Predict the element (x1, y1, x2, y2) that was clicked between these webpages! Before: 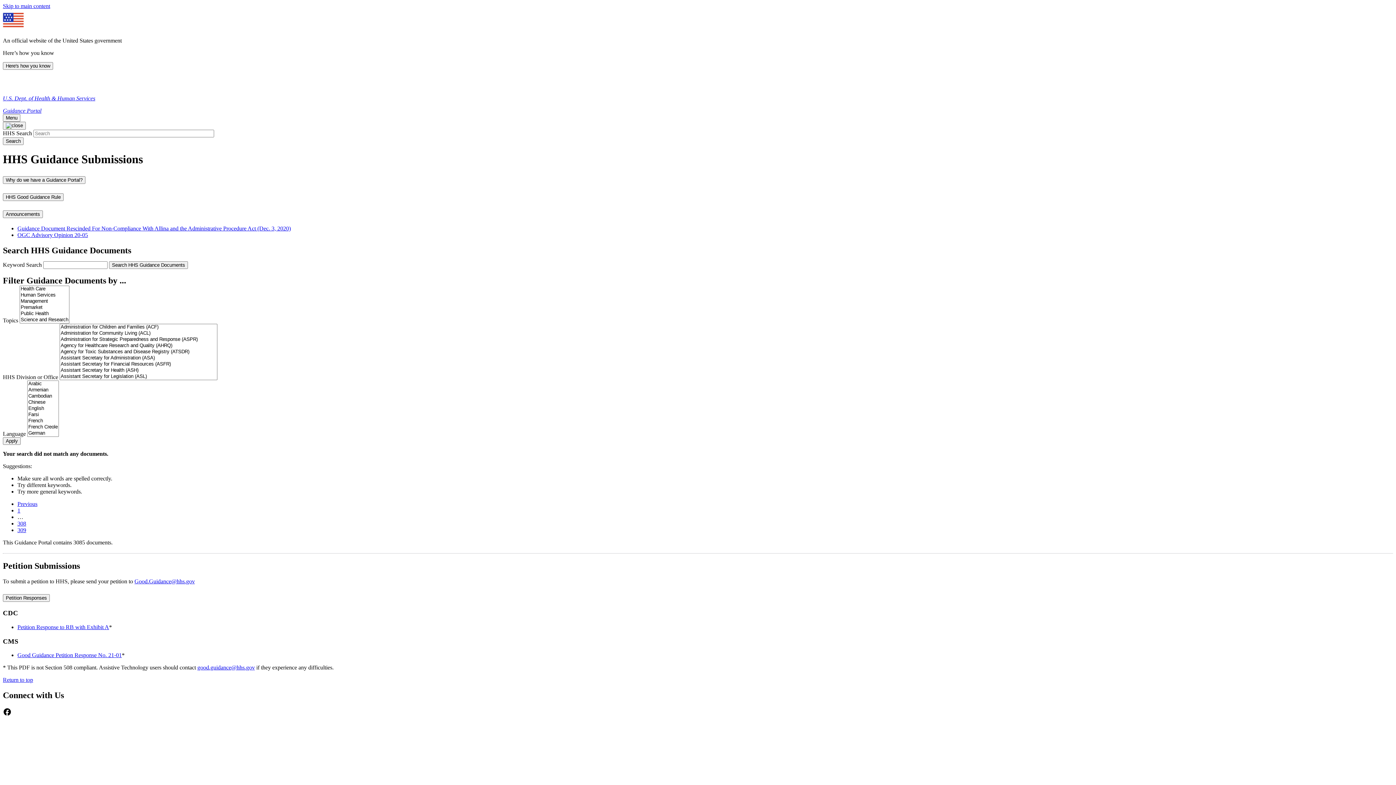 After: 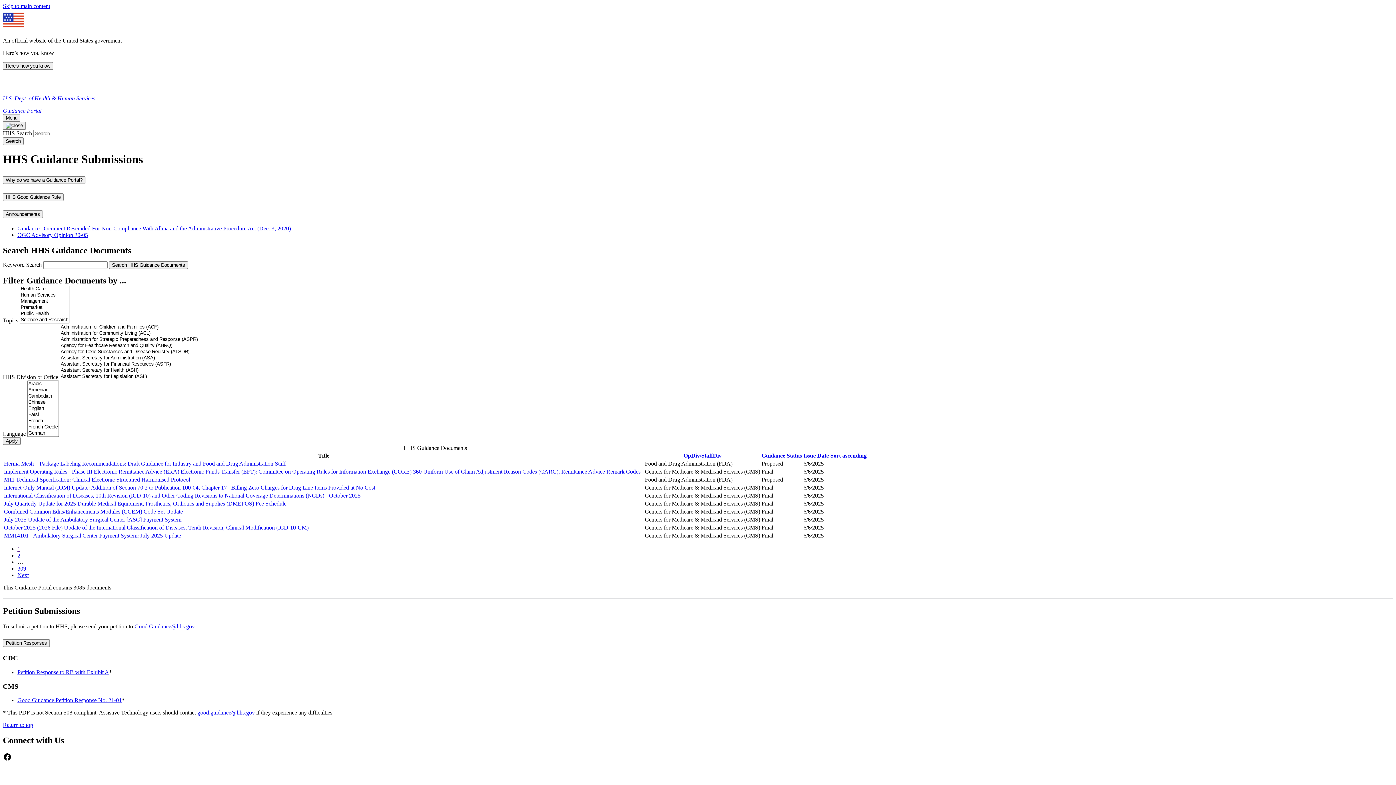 Action: bbox: (17, 507, 20, 513) label: Go to first page